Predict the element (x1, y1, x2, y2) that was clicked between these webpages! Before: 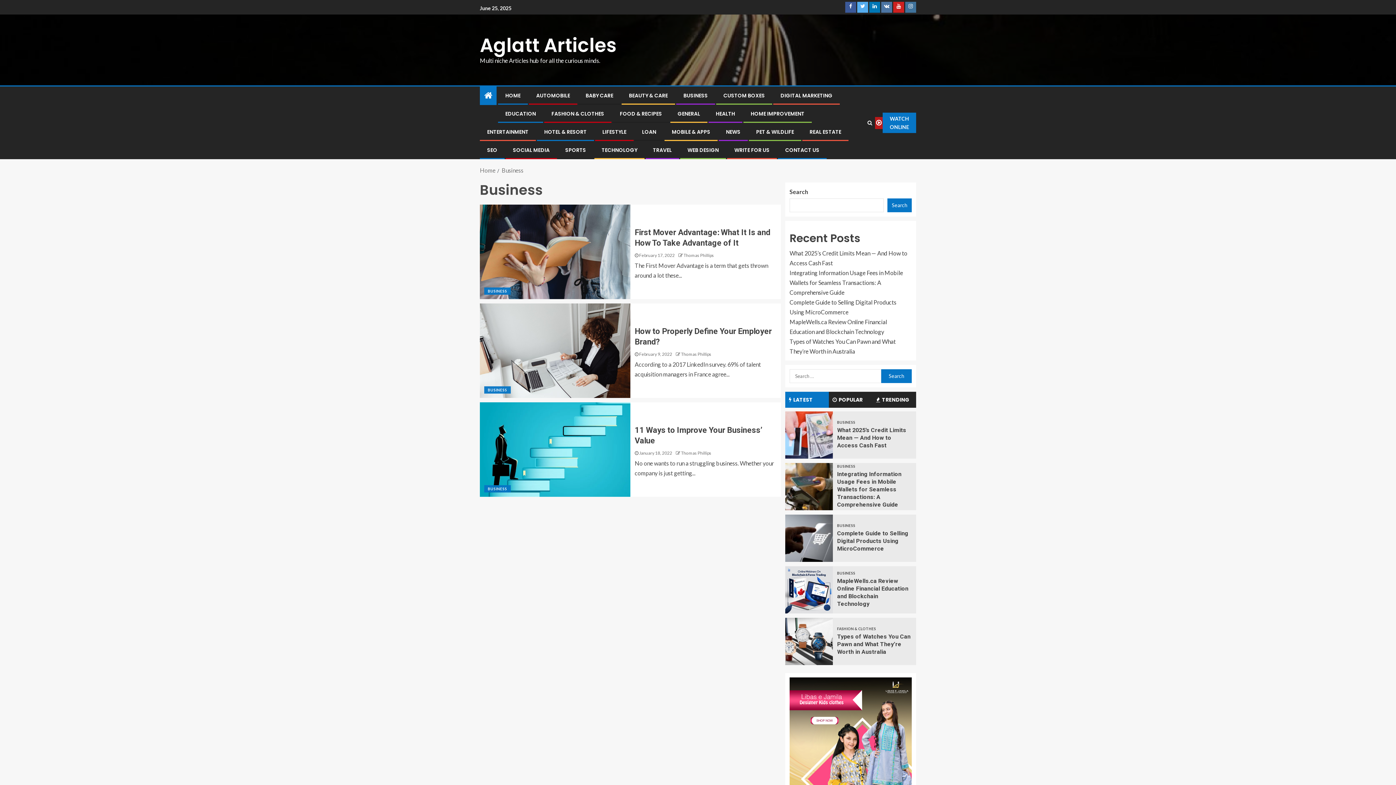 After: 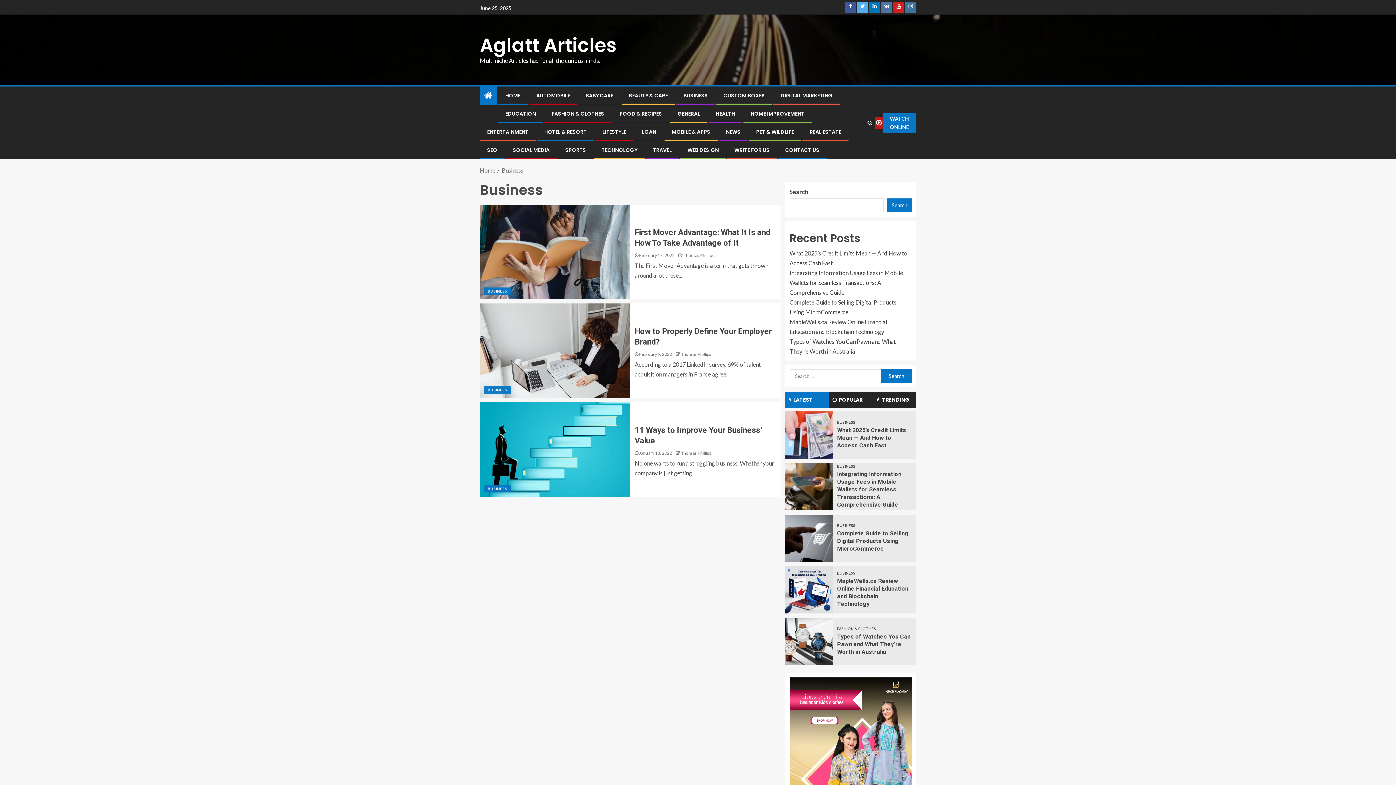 Action: bbox: (785, 392, 829, 408) label: LATEST